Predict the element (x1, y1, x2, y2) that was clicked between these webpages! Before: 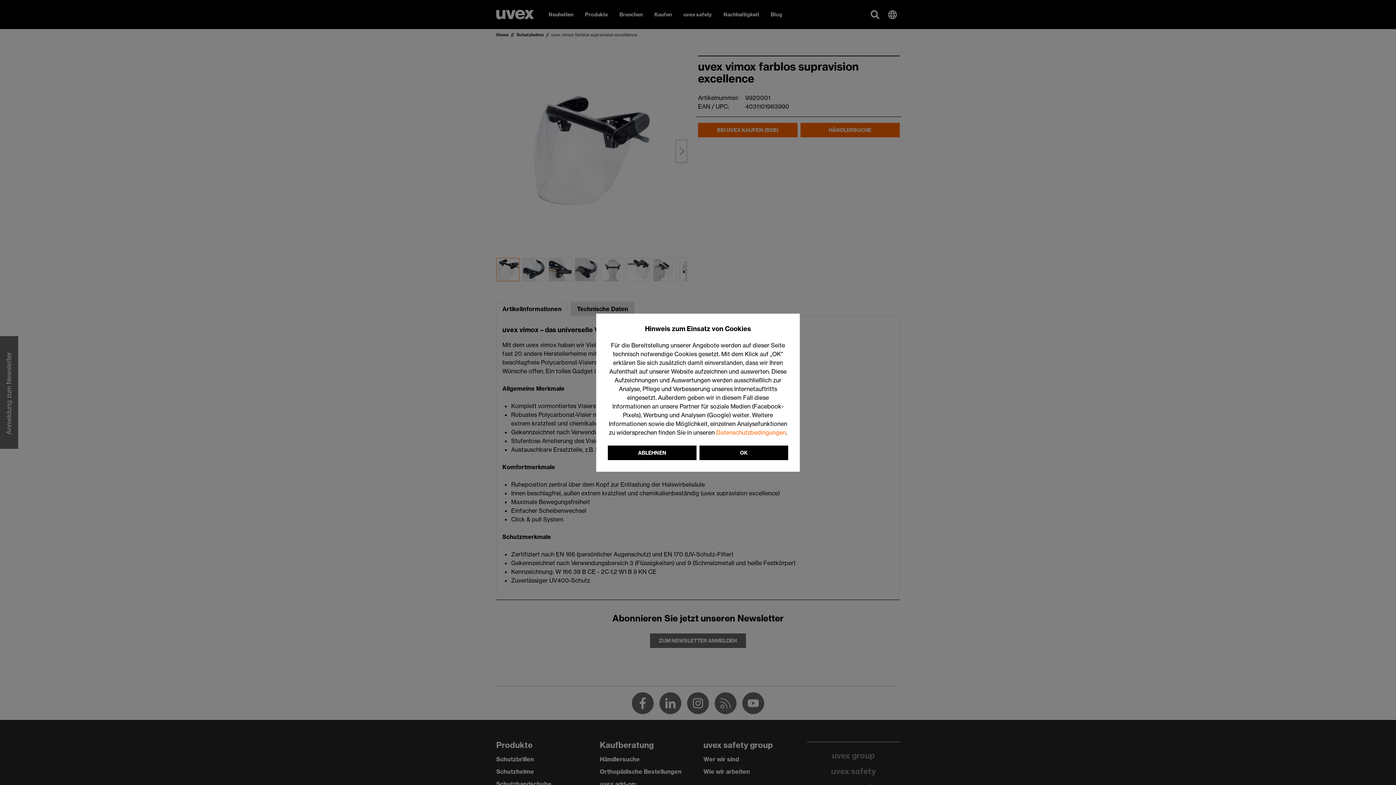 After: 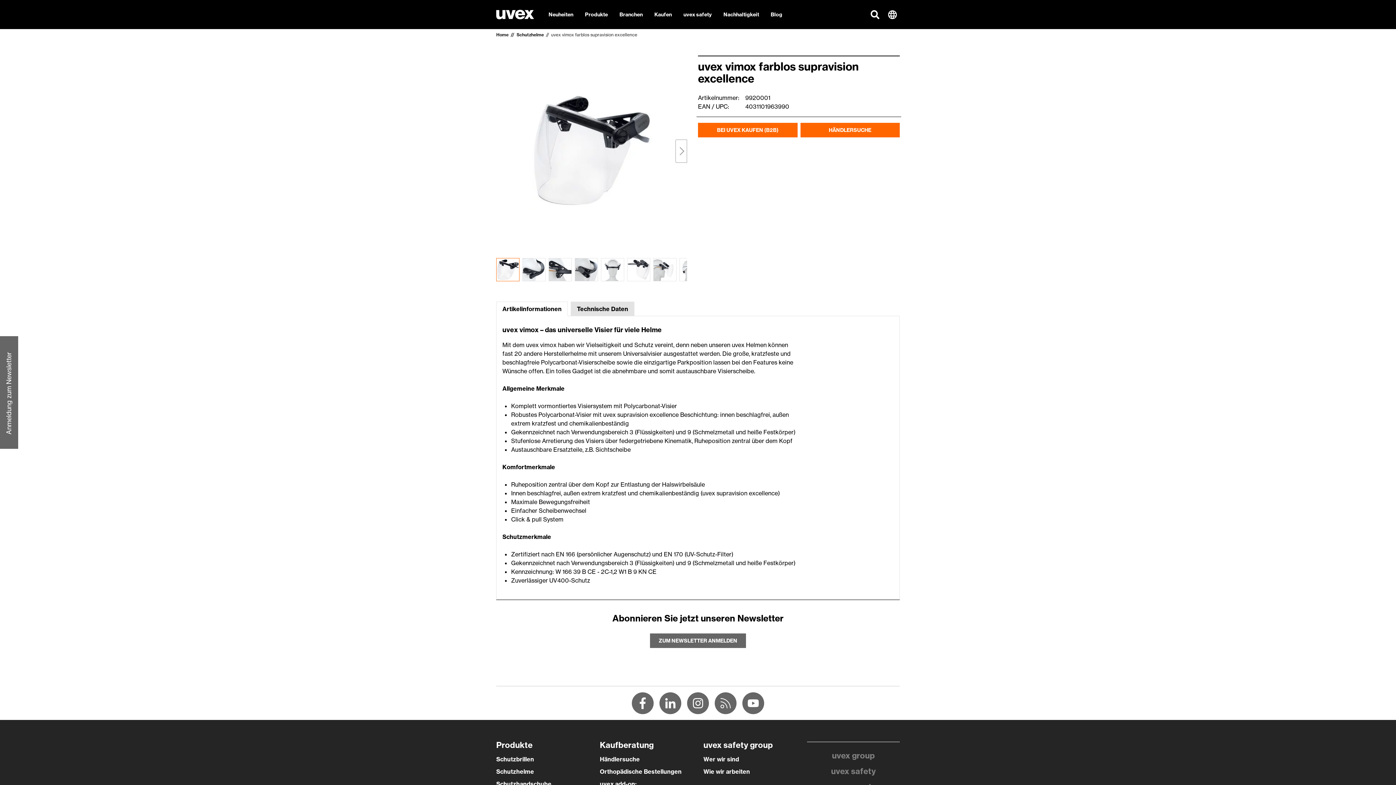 Action: label: ABLEHNEN bbox: (608, 445, 696, 460)